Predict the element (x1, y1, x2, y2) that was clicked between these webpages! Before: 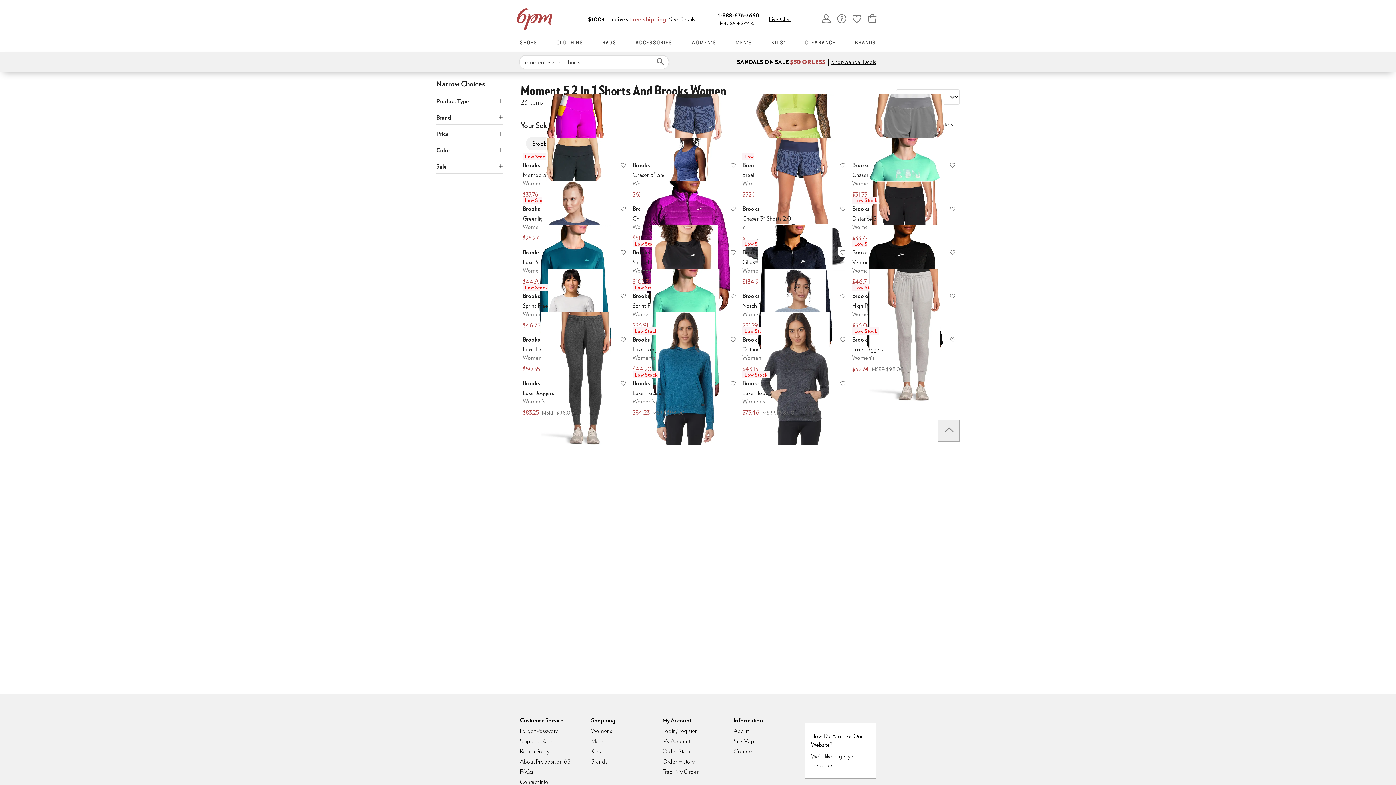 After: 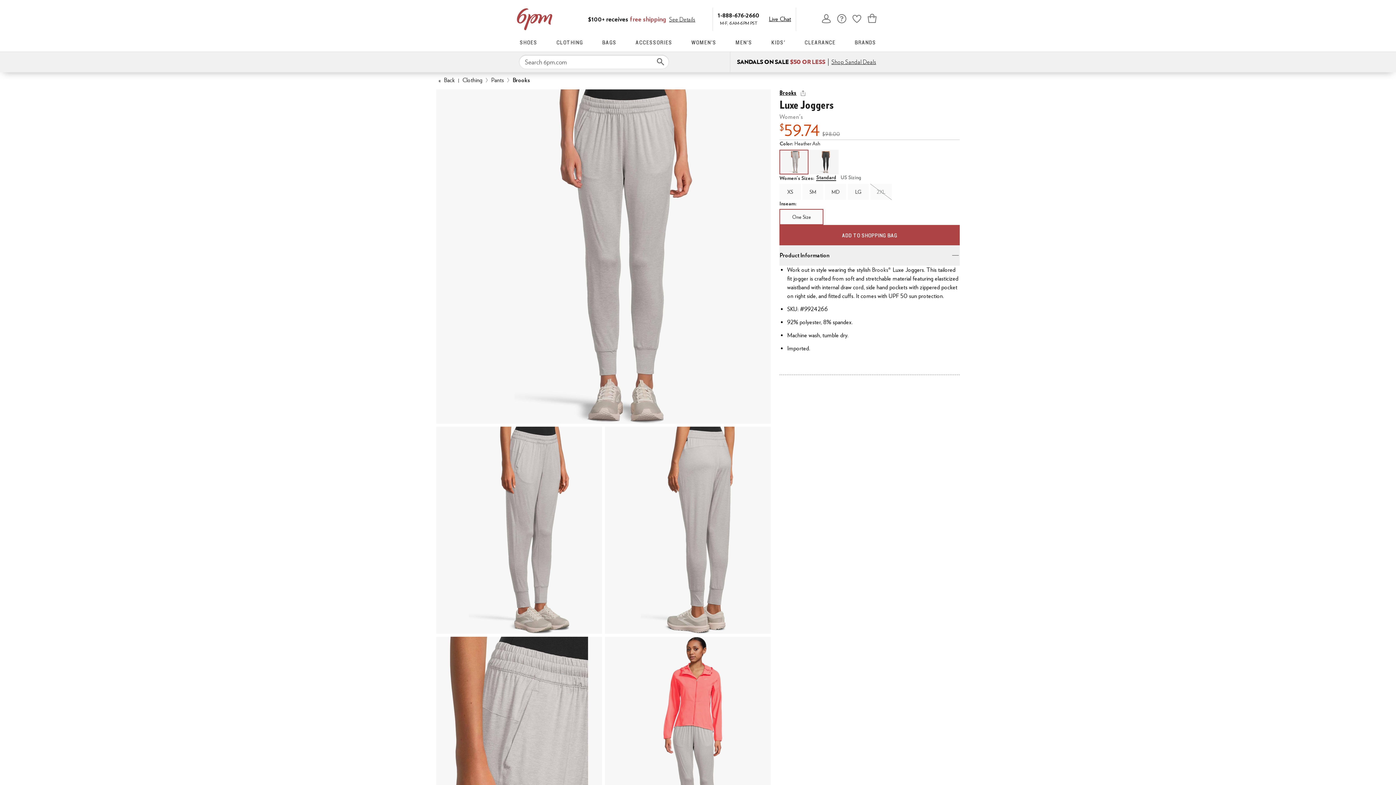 Action: bbox: (852, 334, 957, 374) label: Brooks - Luxe Joggers. Color Heather Ash. Low Stock. On sale for $59.74. MSRP $98.00. 39% off. 4.0 out of 5 stars